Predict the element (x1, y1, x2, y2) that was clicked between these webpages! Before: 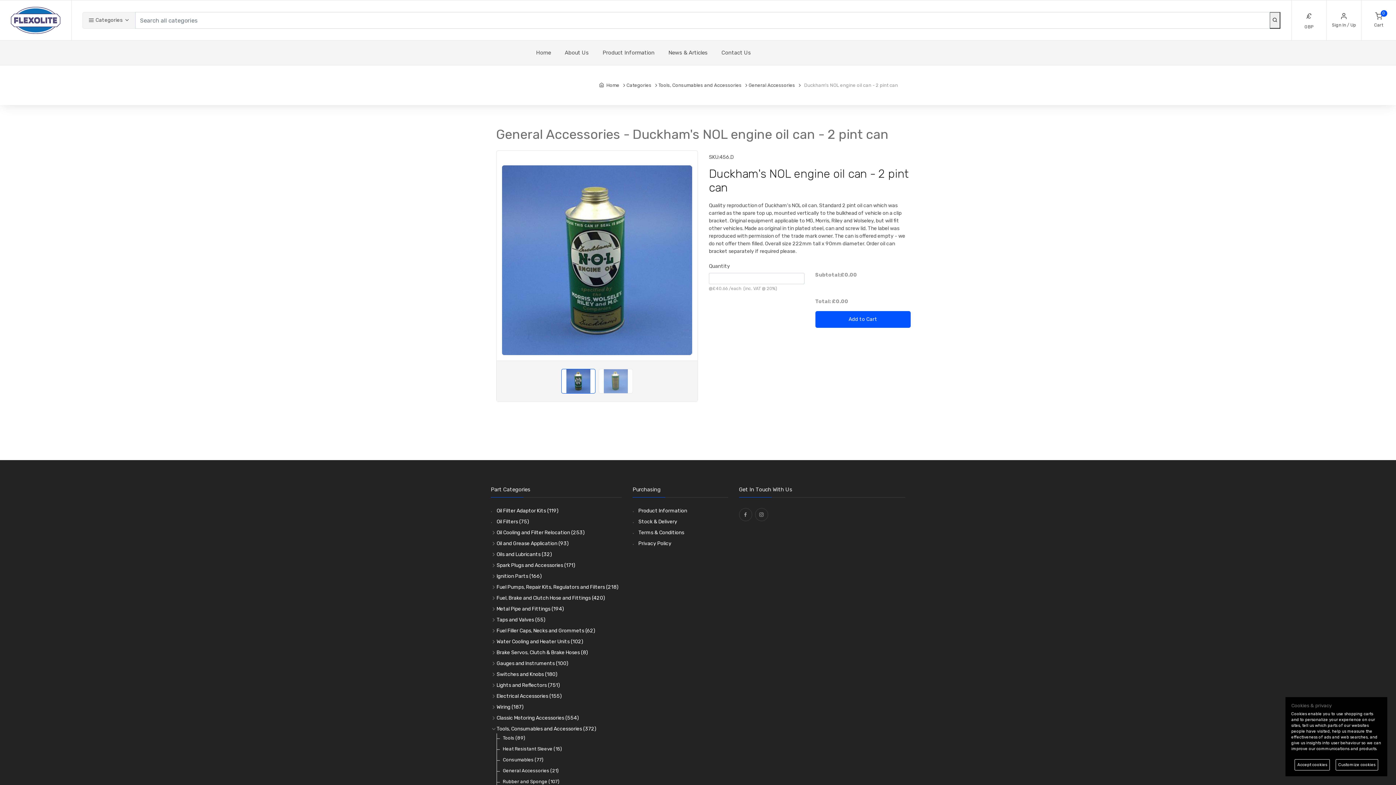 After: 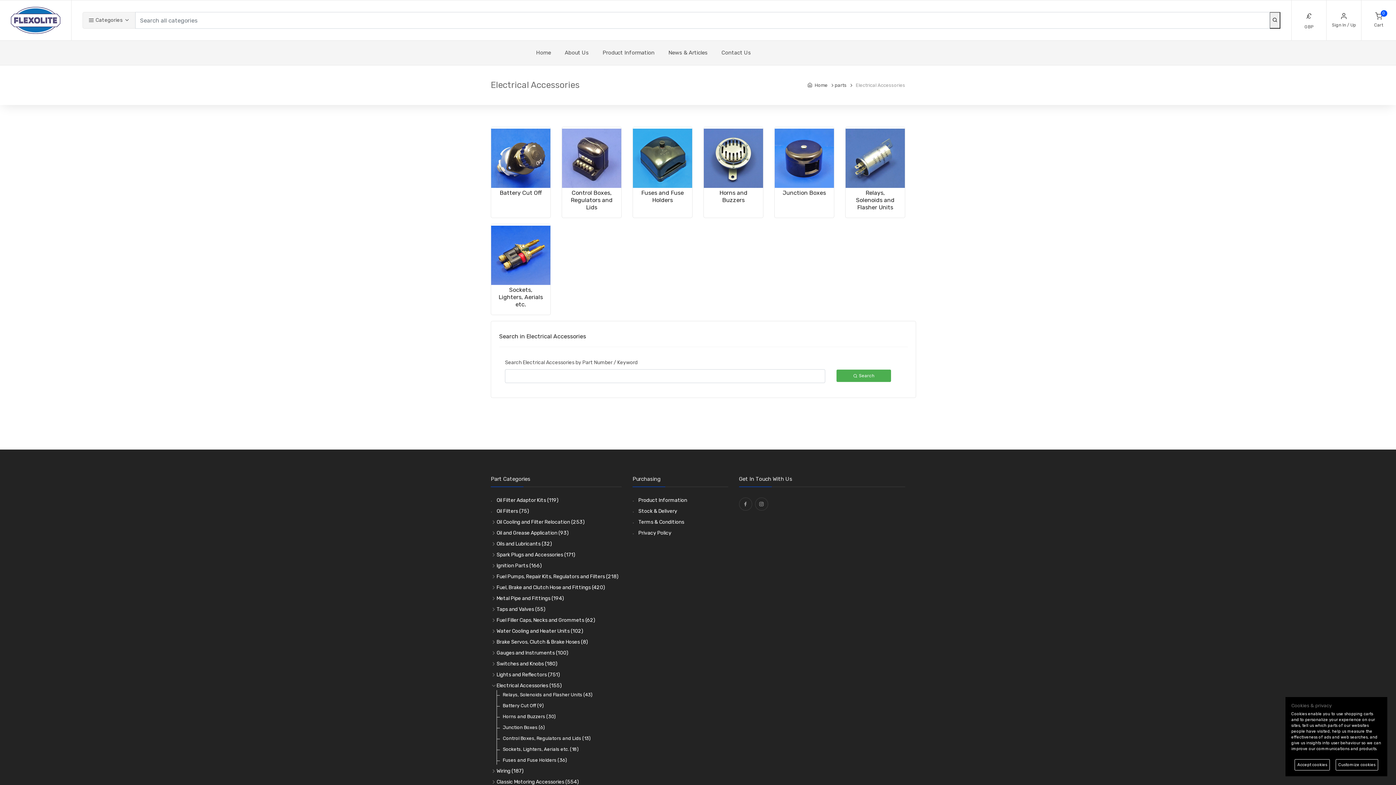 Action: label: Electrical Accessories (155) bbox: (496, 691, 561, 701)